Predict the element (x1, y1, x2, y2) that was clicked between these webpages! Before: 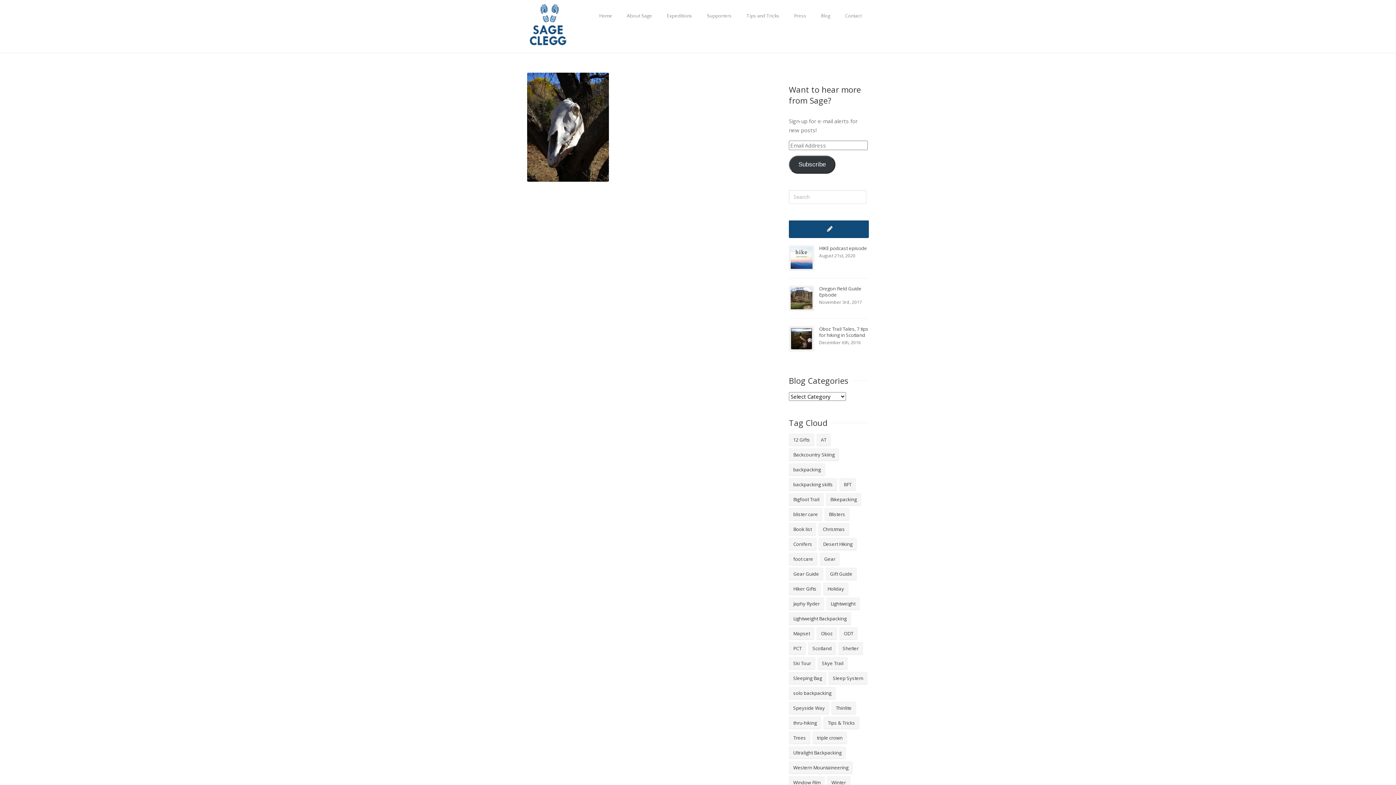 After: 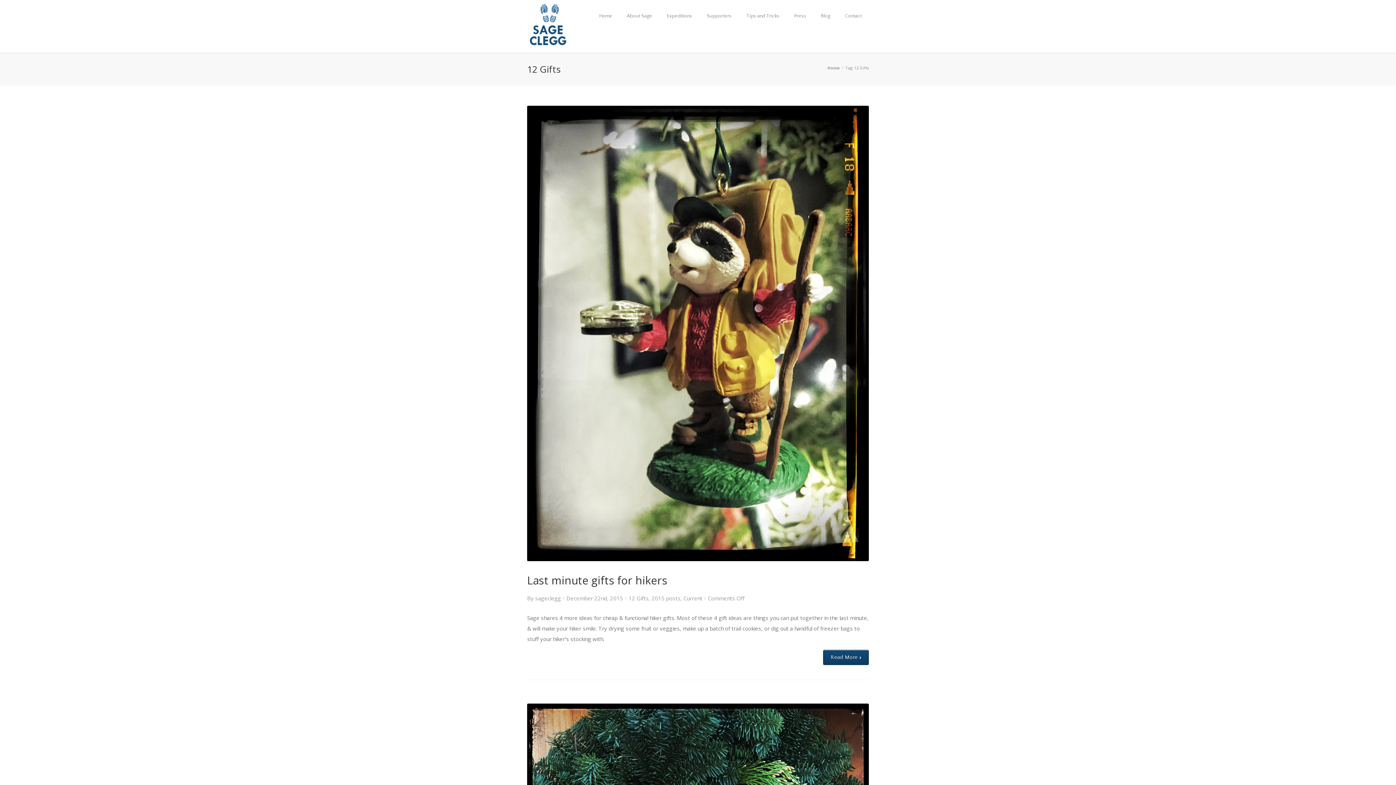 Action: label: 12 Gifts (8 items) bbox: (789, 433, 814, 446)